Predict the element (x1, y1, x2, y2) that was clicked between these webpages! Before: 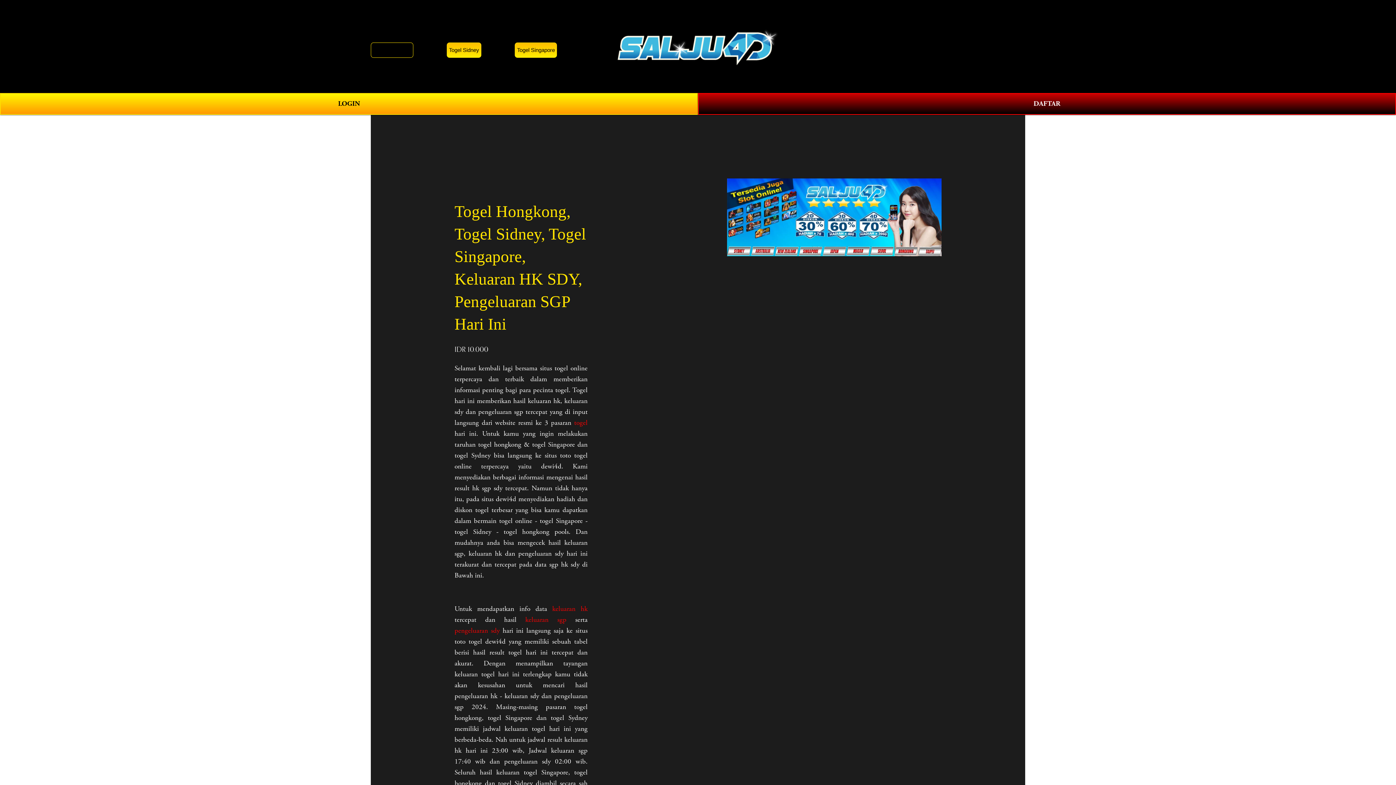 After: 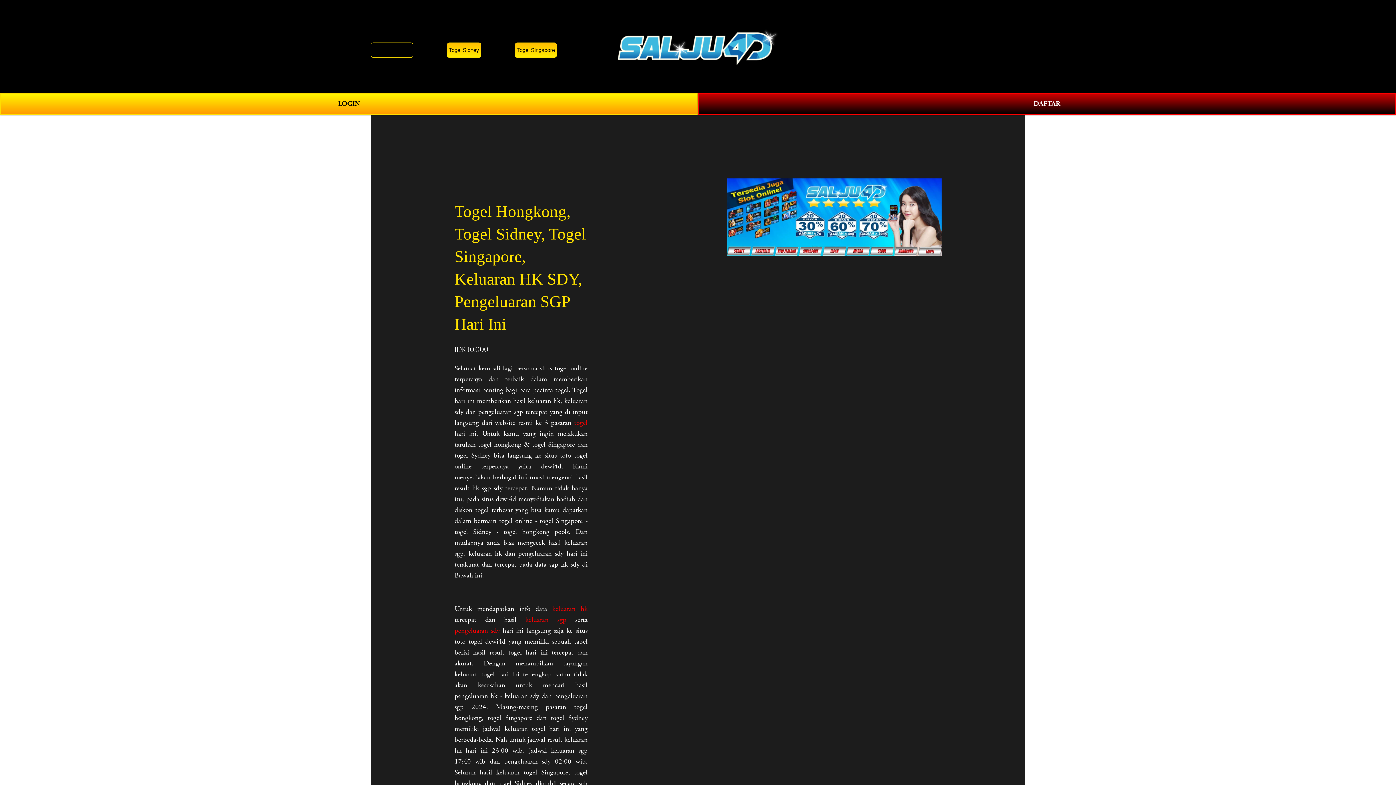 Action: label: Togel Sidney bbox: (446, 42, 481, 57)